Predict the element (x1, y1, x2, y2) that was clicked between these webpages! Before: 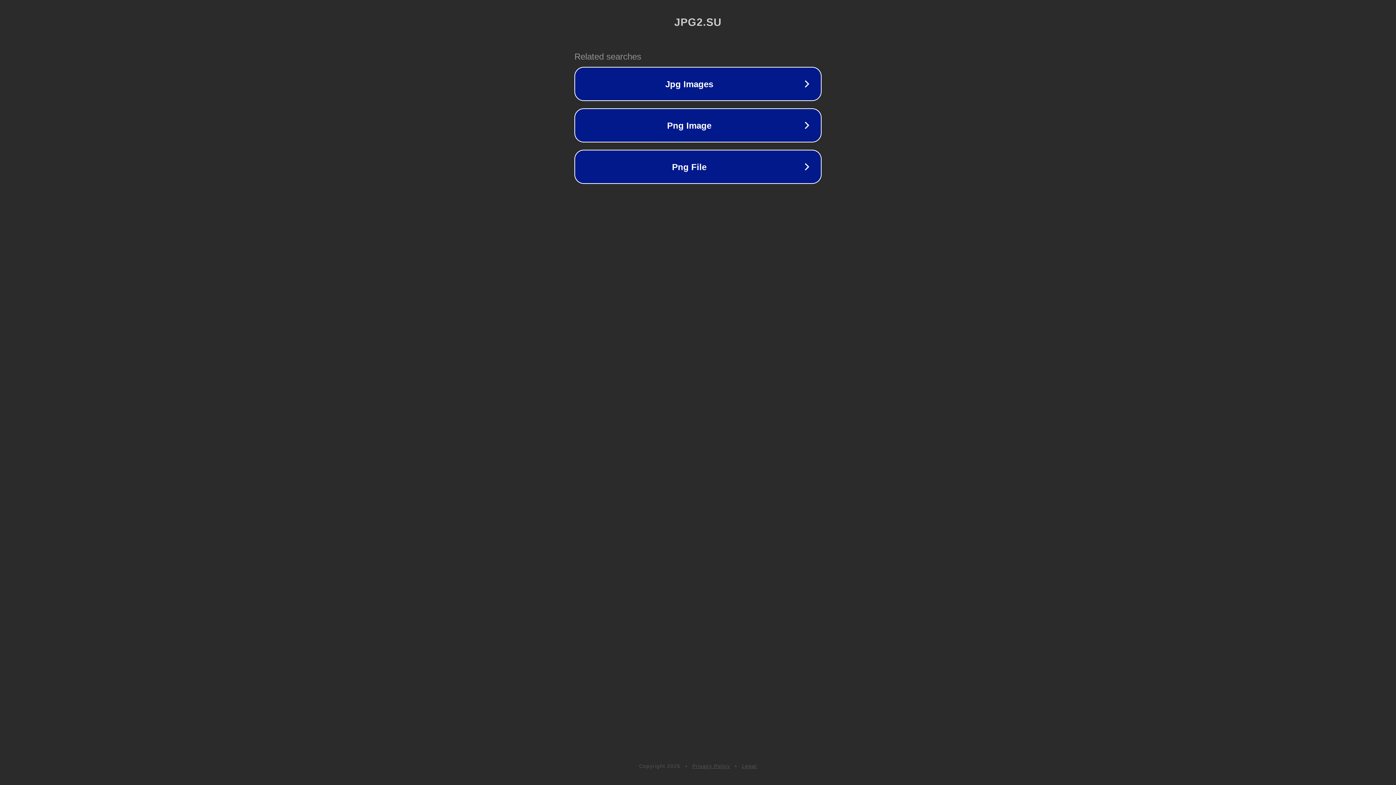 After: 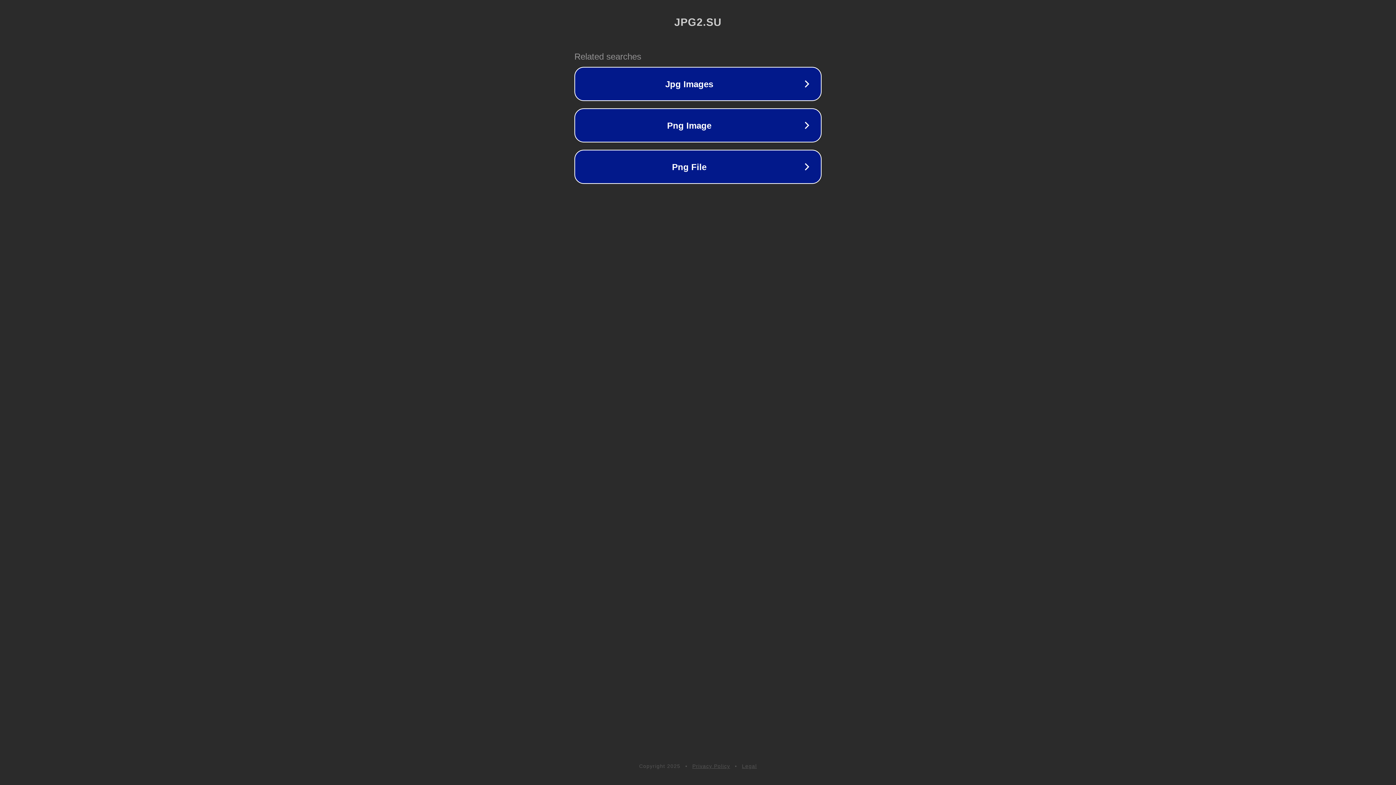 Action: bbox: (742, 763, 757, 769) label: Legal